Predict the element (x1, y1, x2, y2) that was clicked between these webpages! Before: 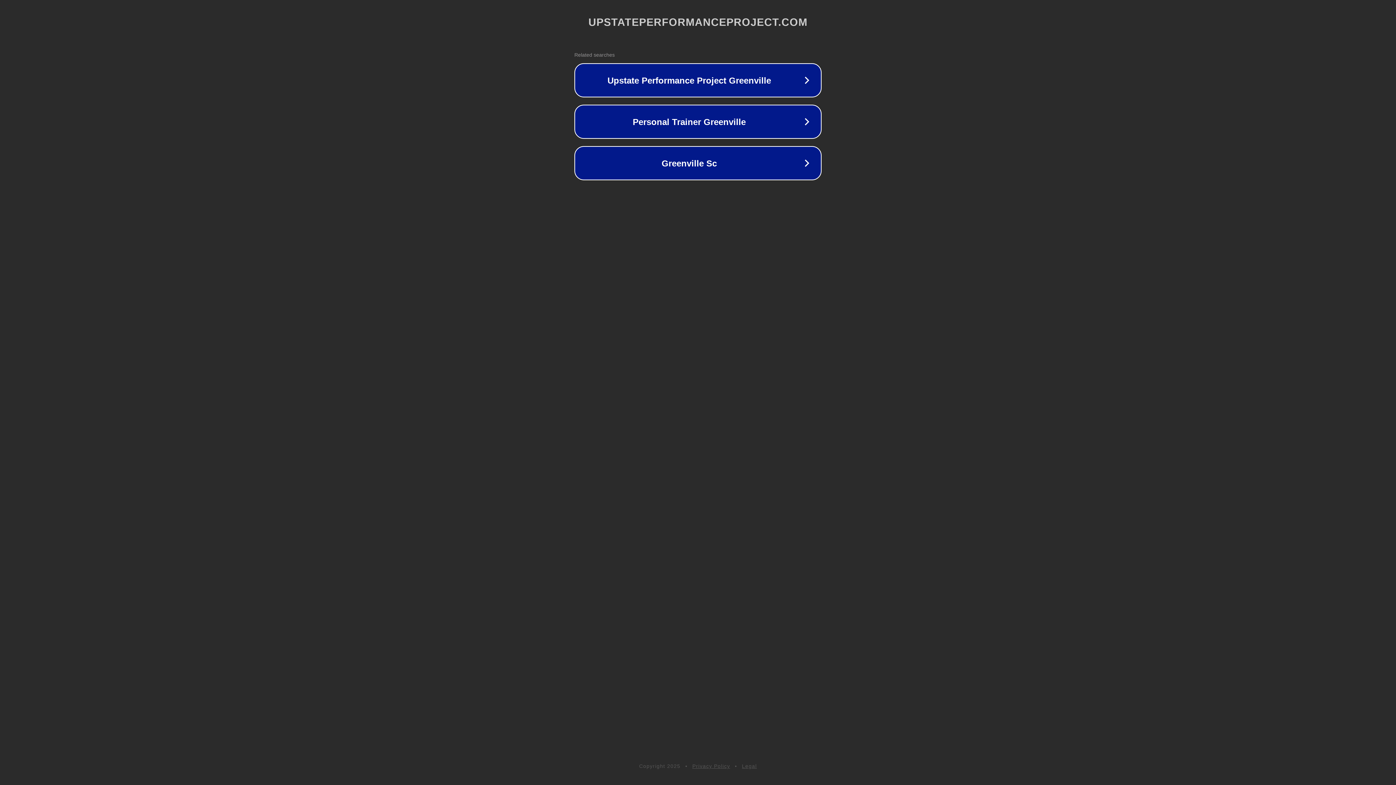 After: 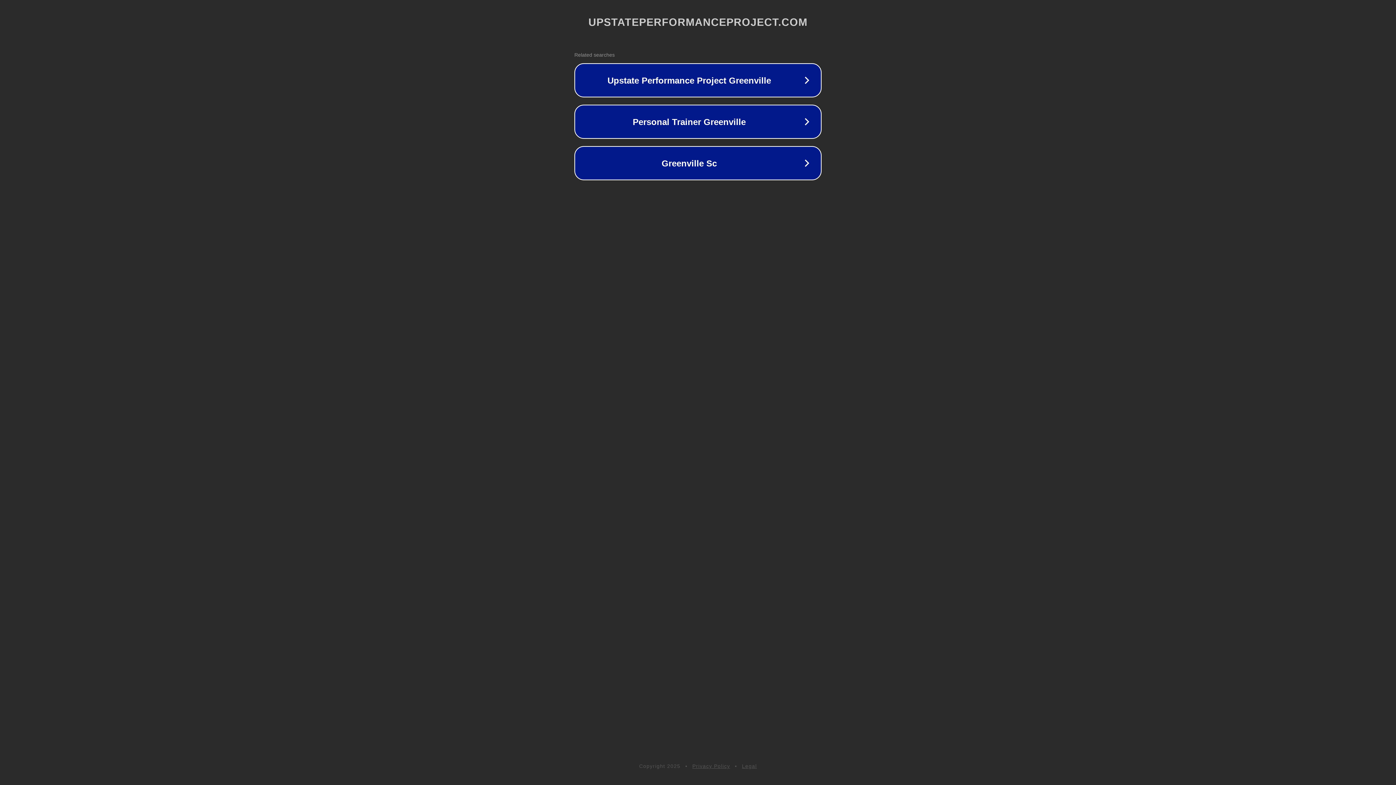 Action: label: Privacy Policy bbox: (692, 763, 730, 769)